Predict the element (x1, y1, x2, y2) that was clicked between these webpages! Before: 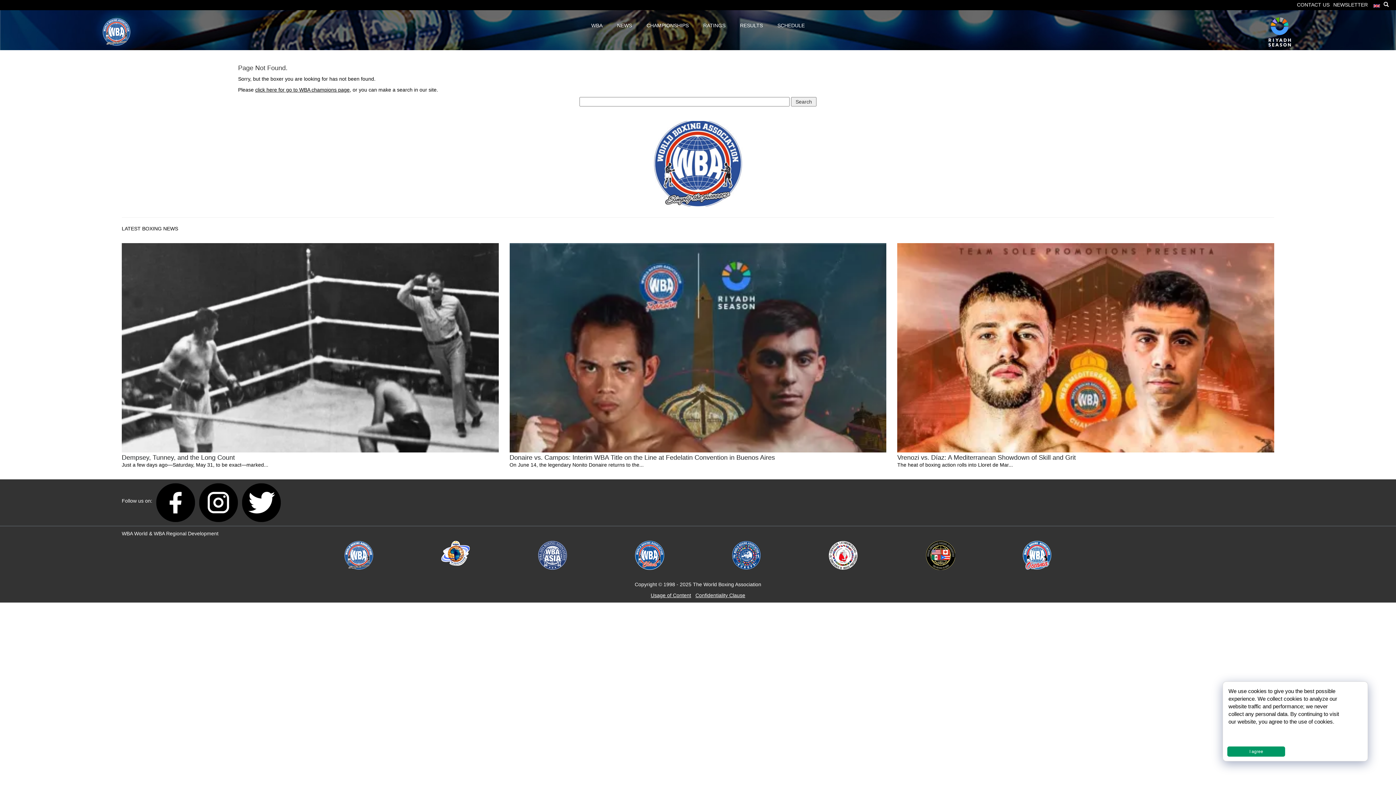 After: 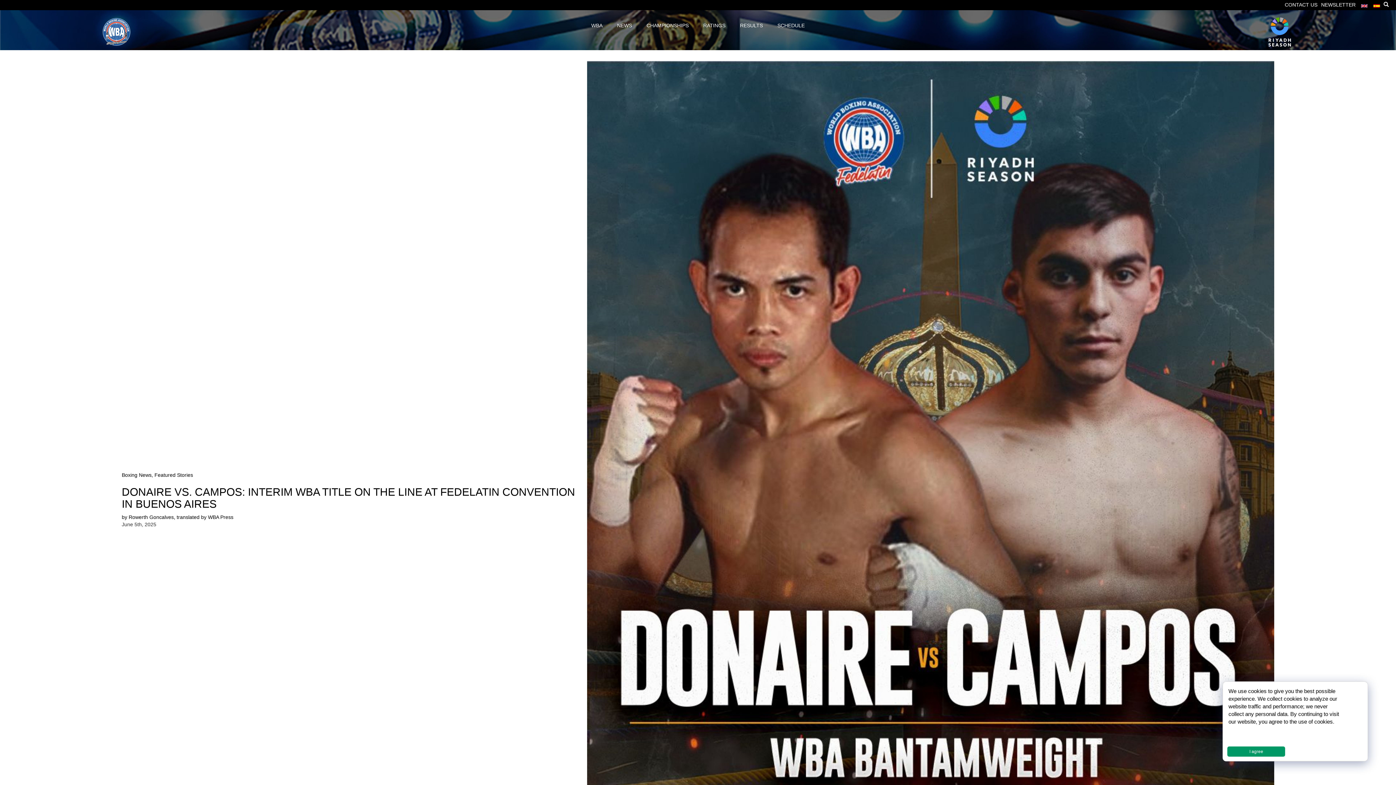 Action: bbox: (509, 454, 886, 461) label: Donaire vs. Campos: Interim WBA Title on the Line at Fedelatin Convention in Buenos Aires